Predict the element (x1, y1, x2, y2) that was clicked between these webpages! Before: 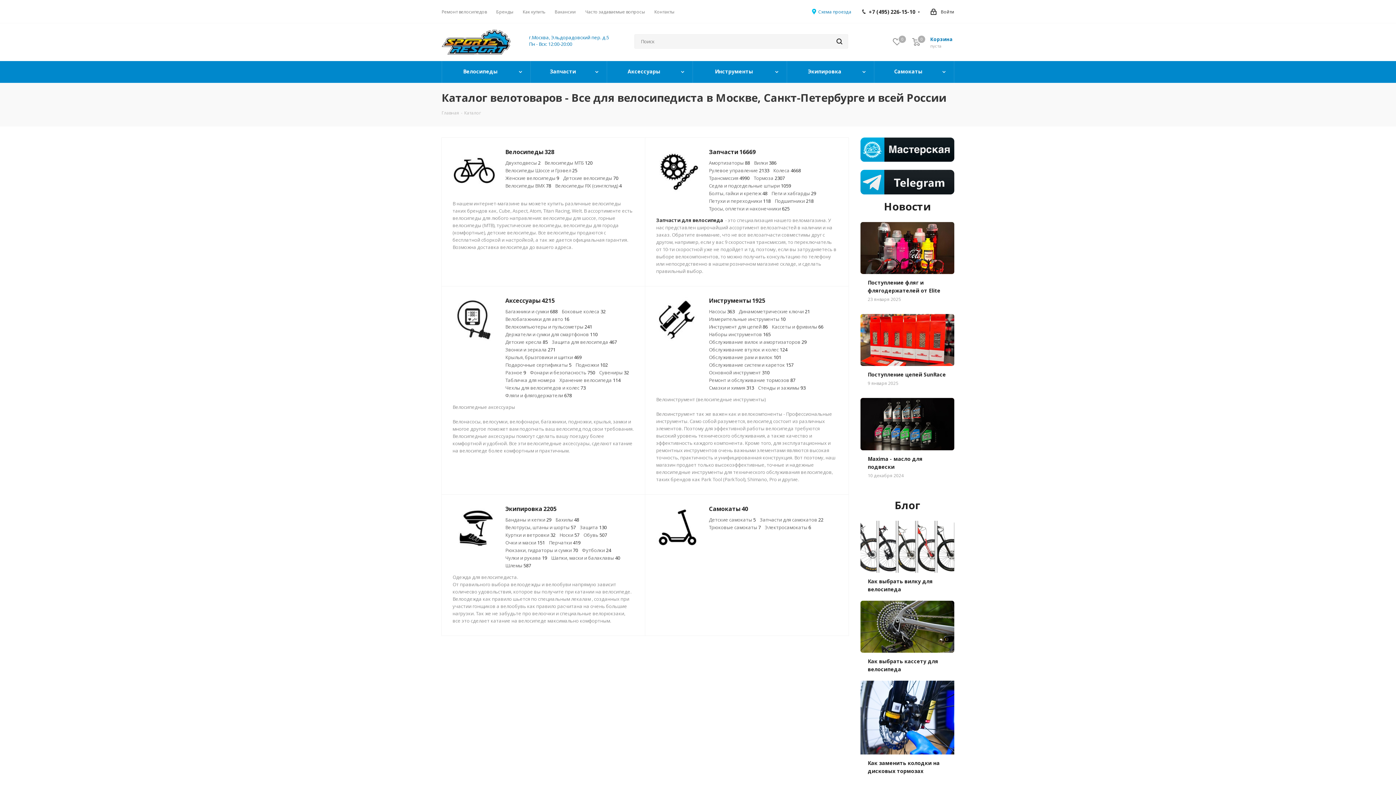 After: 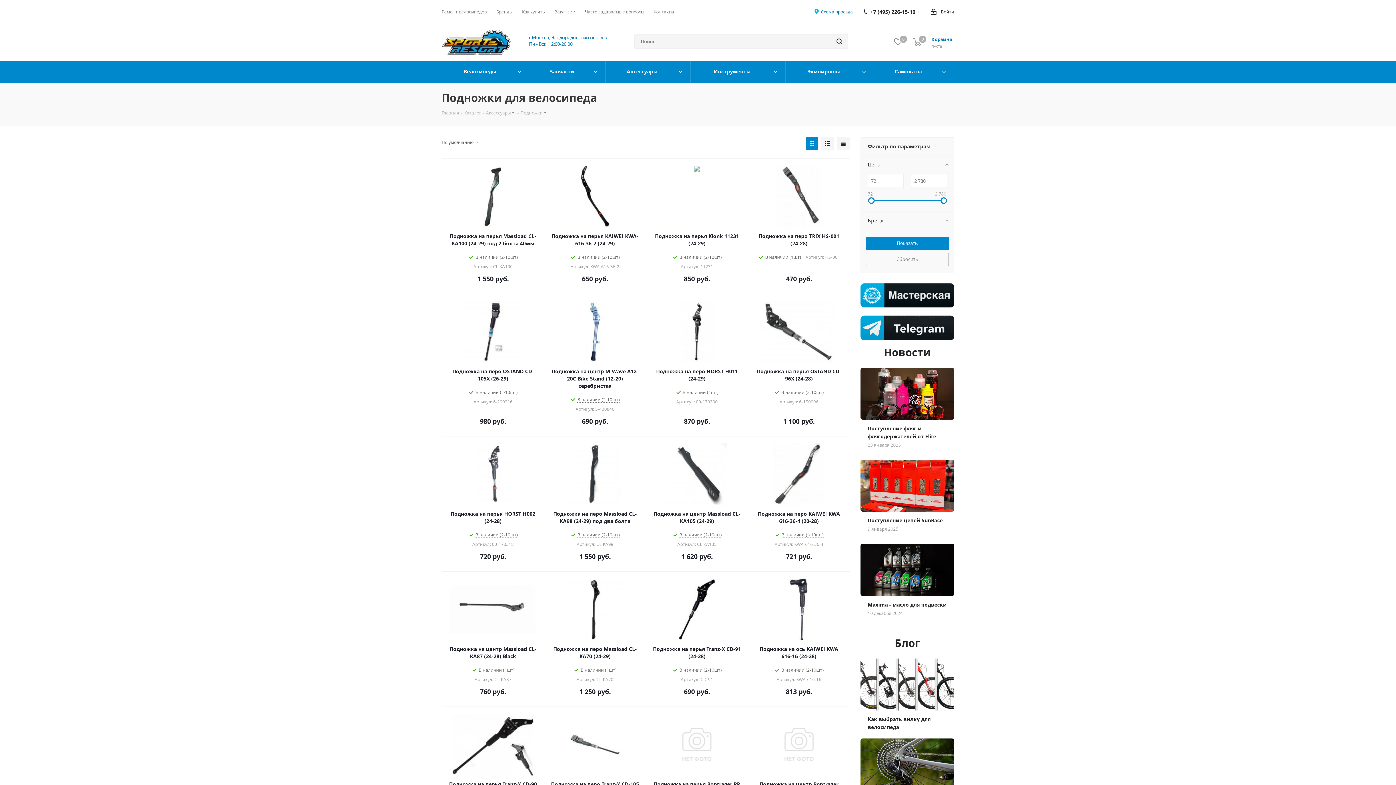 Action: bbox: (575, 361, 608, 368) label: Подножки 102